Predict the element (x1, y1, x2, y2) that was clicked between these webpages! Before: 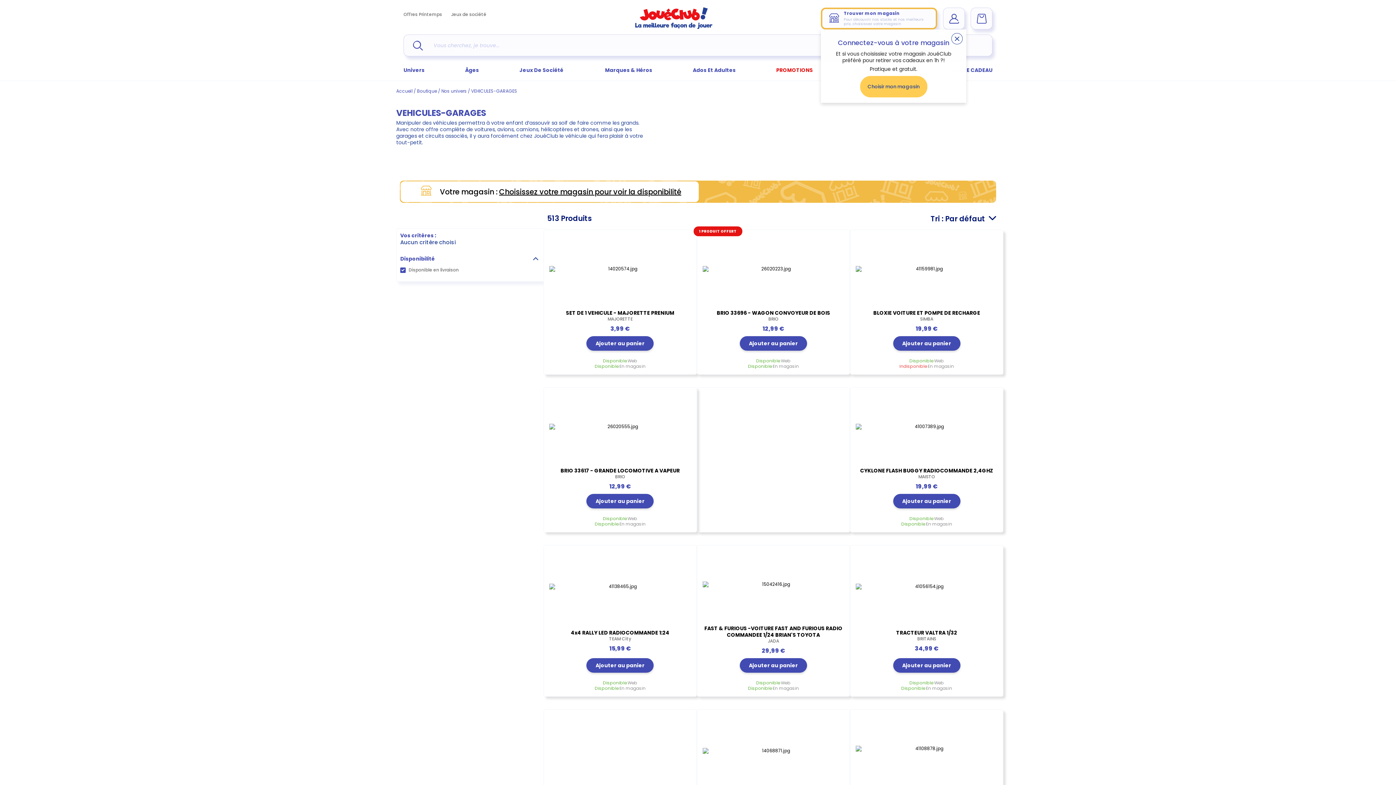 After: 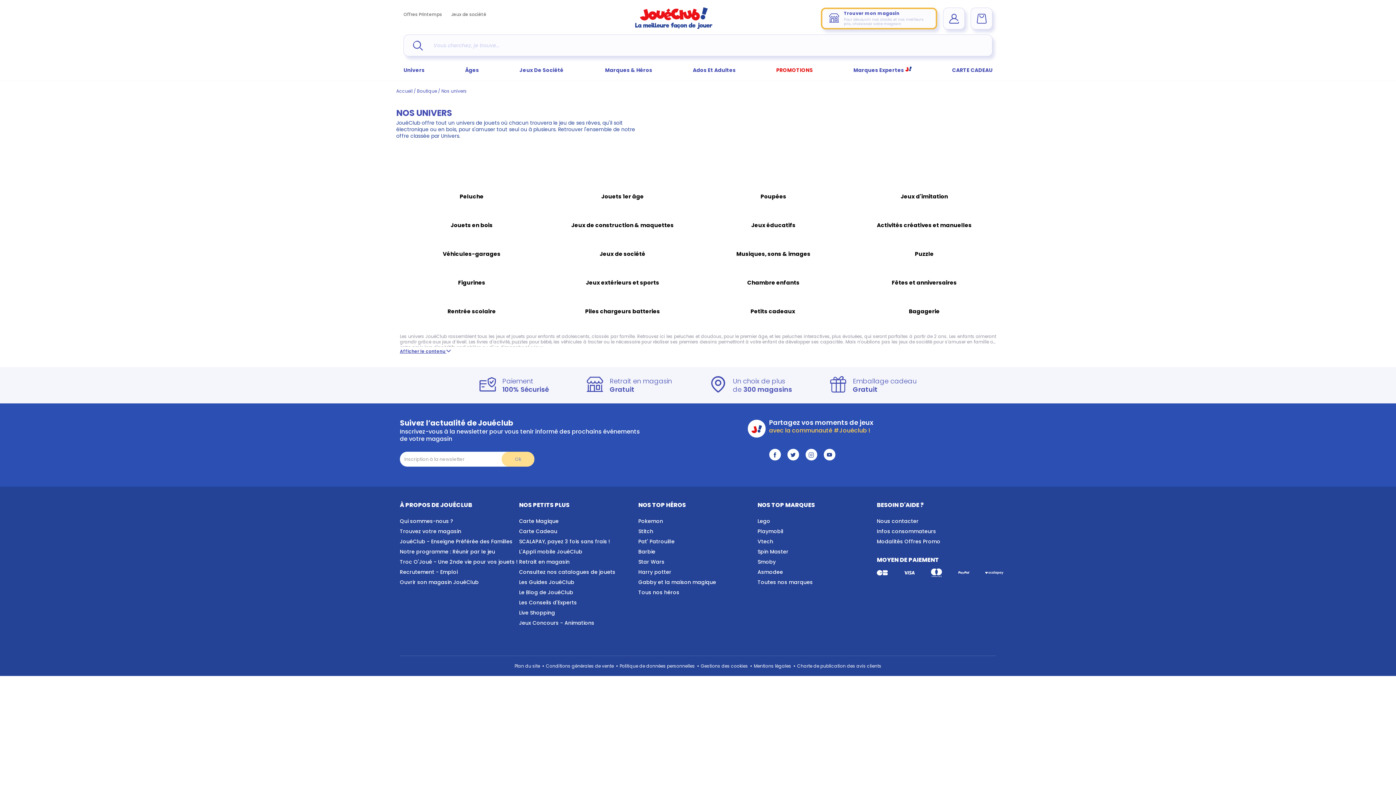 Action: bbox: (403, 57, 424, 80) label: Univers